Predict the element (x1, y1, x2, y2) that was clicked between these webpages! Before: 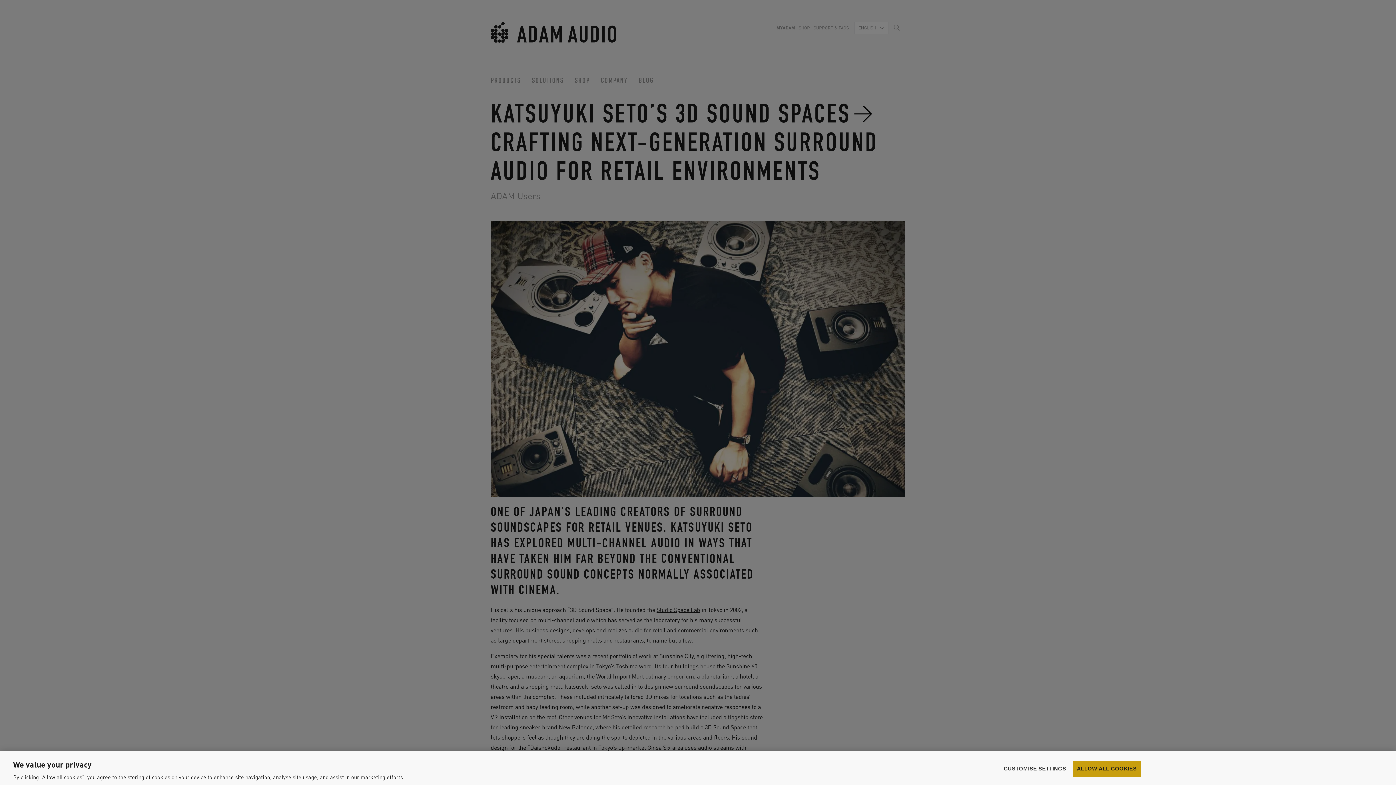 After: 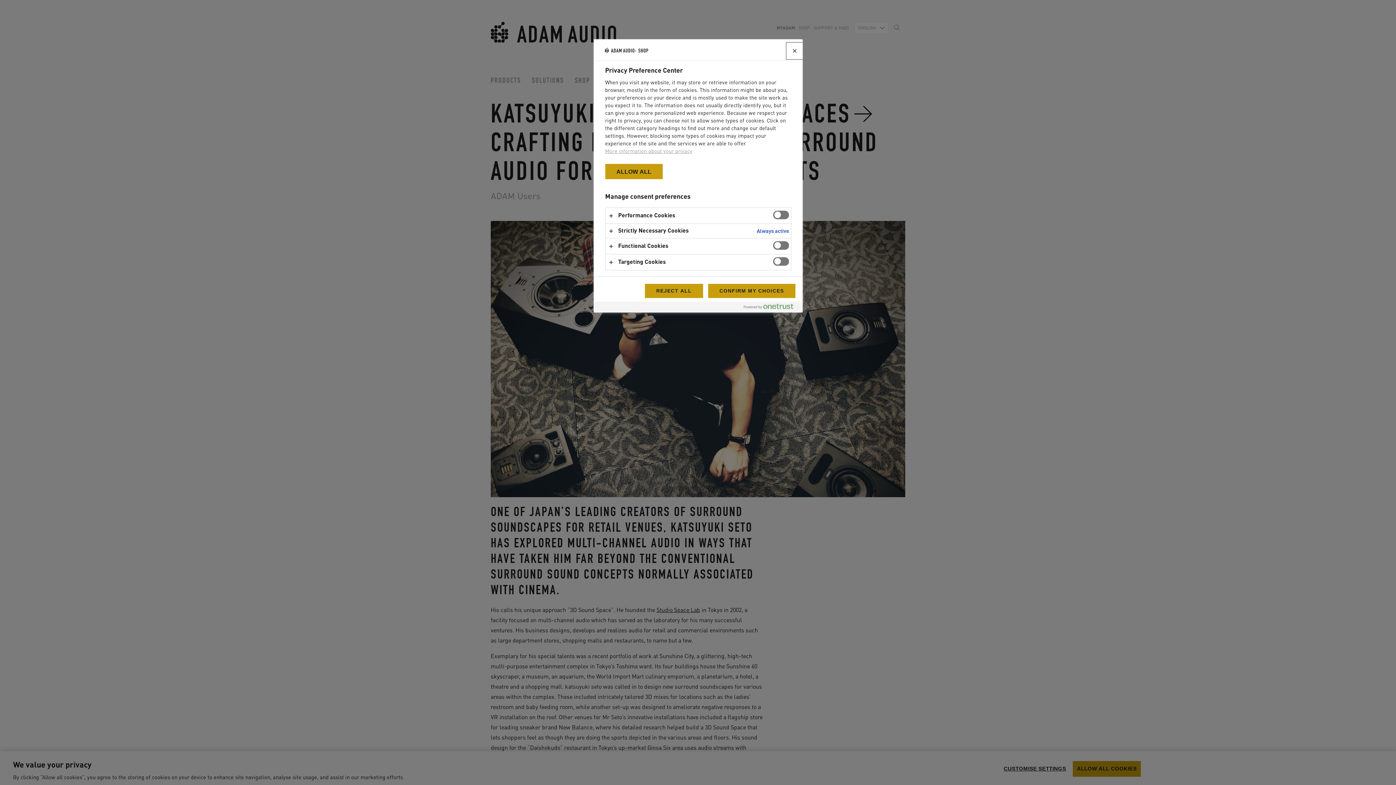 Action: label: CUSTOMISE SETTINGS bbox: (1004, 761, 1066, 776)